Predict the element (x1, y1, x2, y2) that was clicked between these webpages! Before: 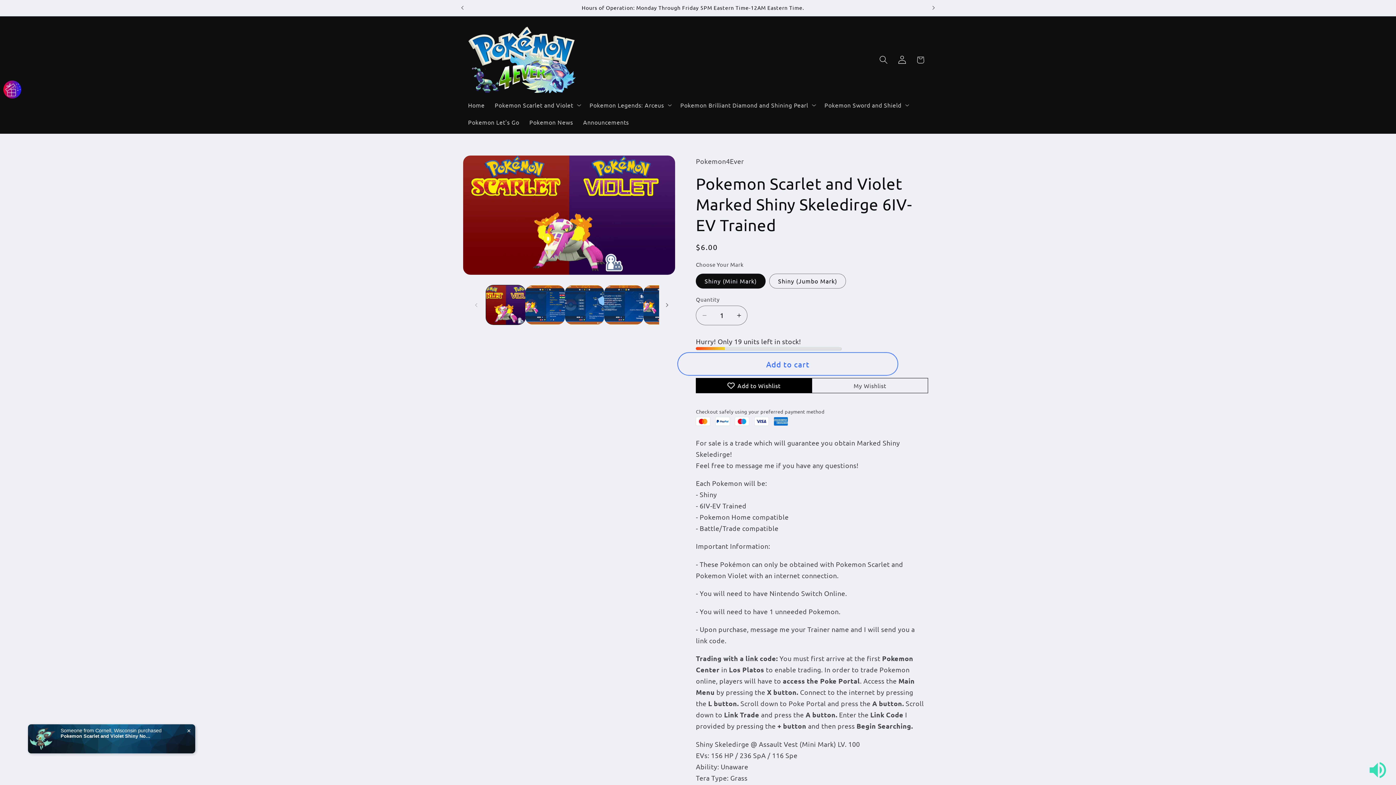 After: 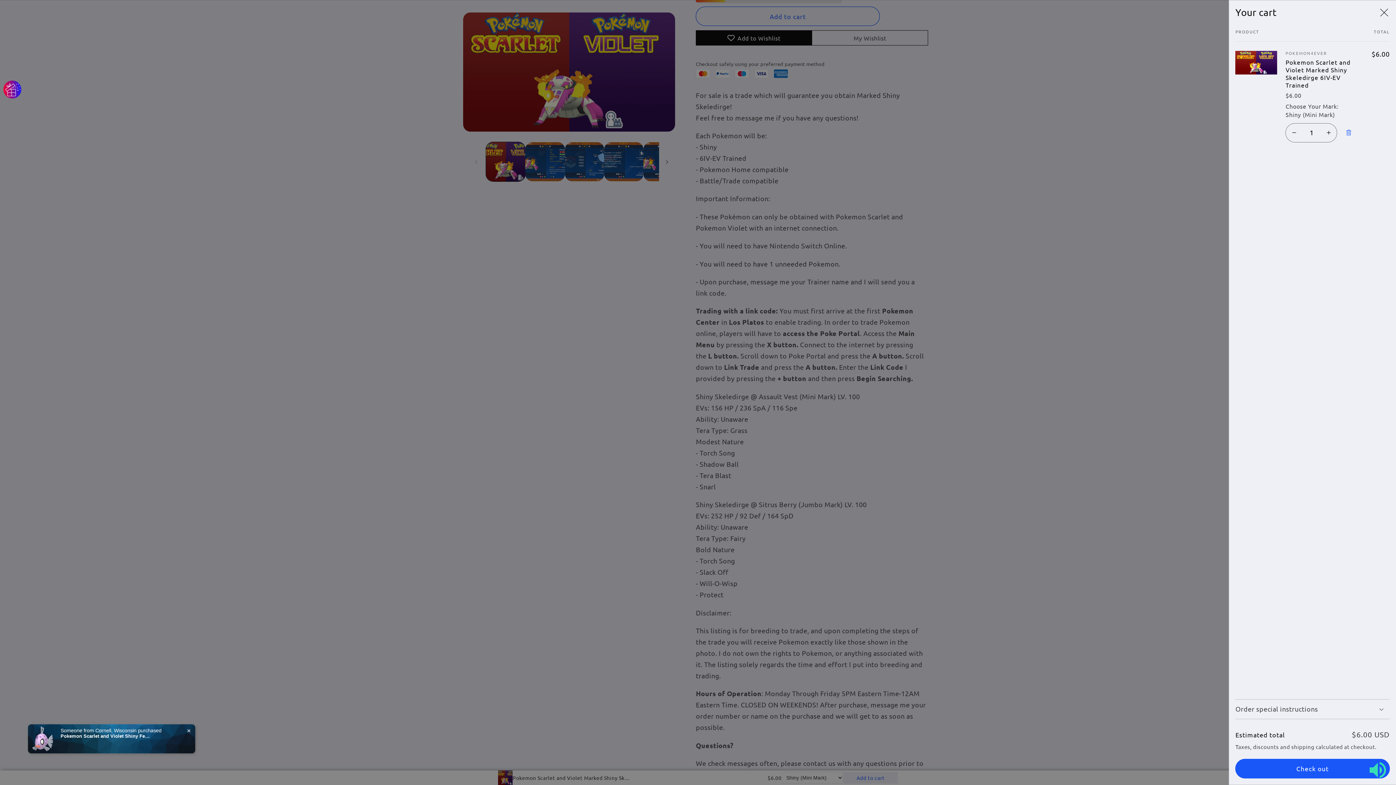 Action: label: Add to cart bbox: (696, 354, 880, 373)